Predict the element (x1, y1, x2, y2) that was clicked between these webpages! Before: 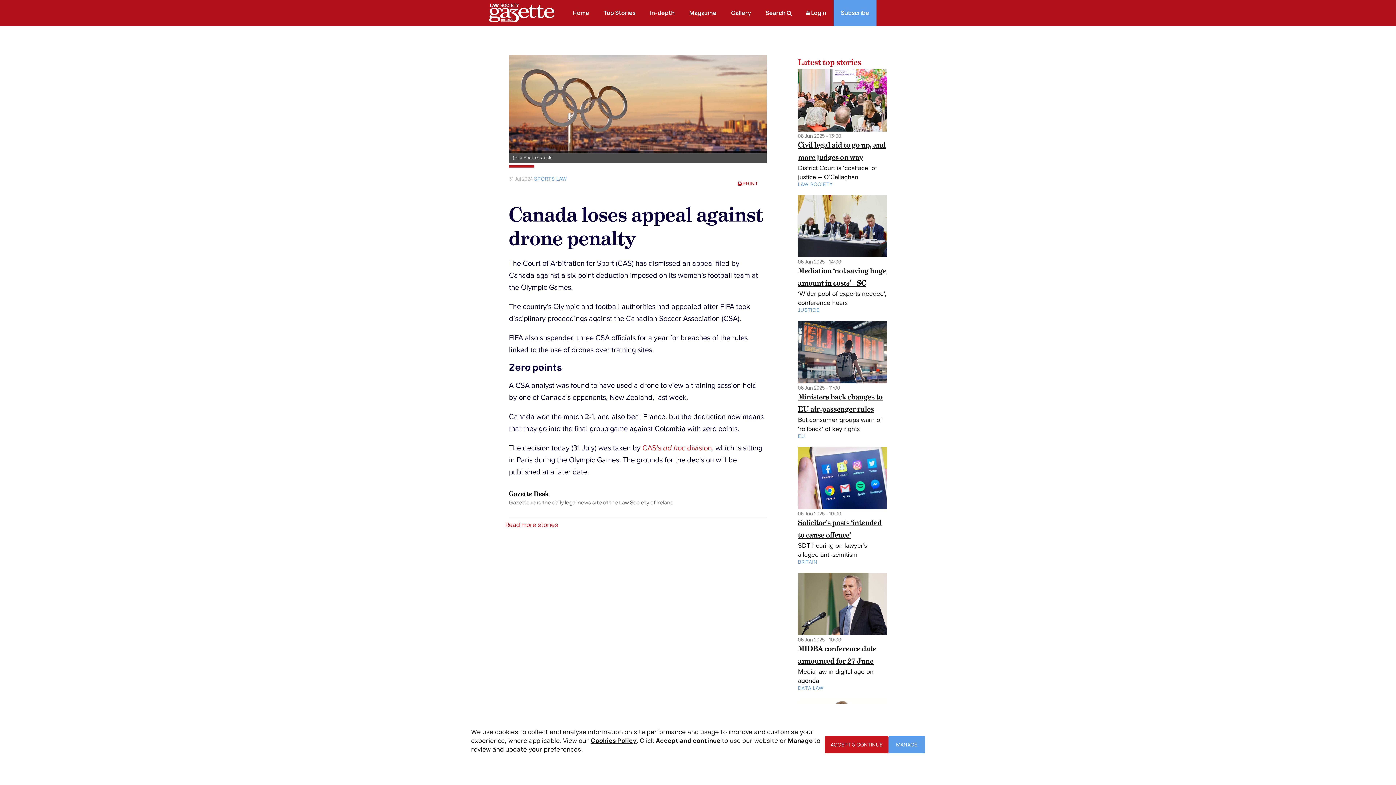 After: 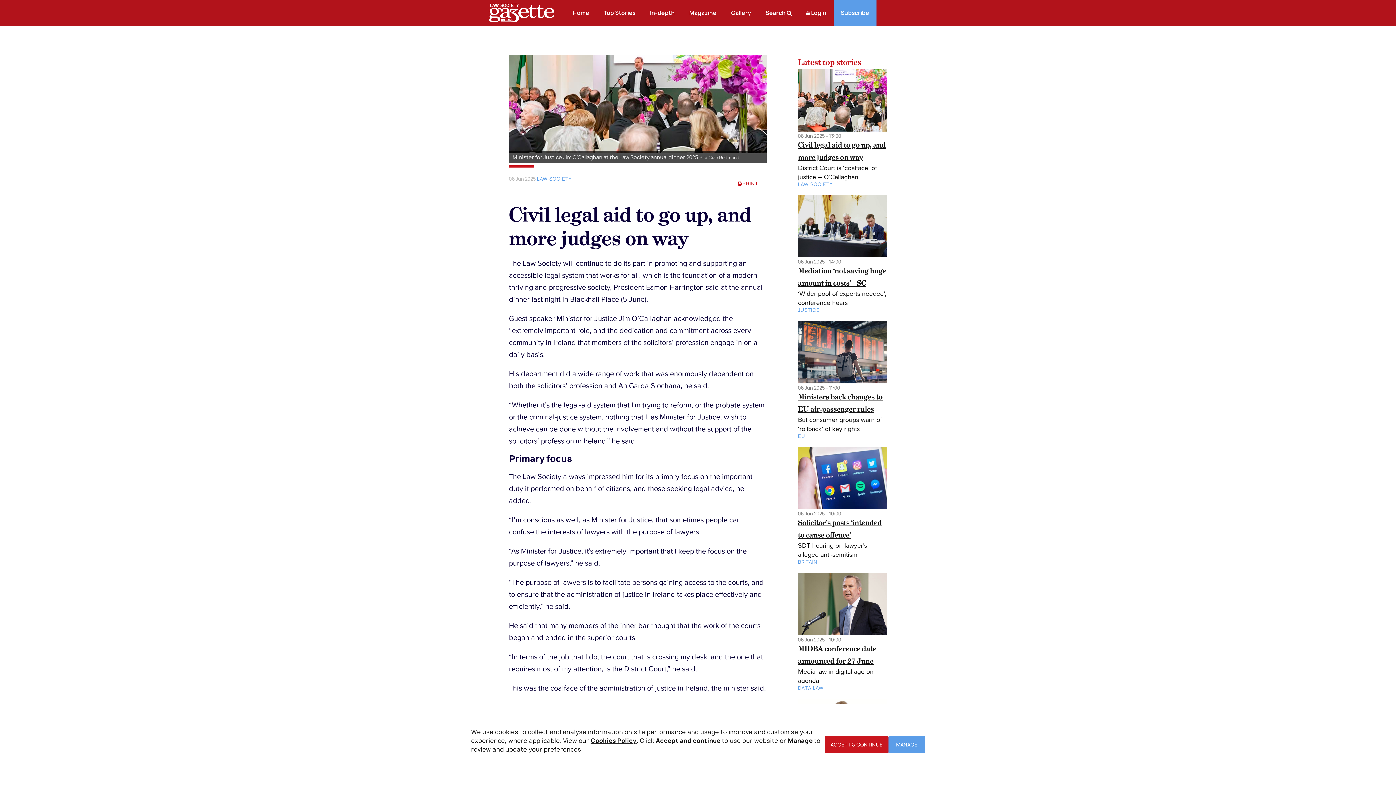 Action: bbox: (798, 69, 887, 131)